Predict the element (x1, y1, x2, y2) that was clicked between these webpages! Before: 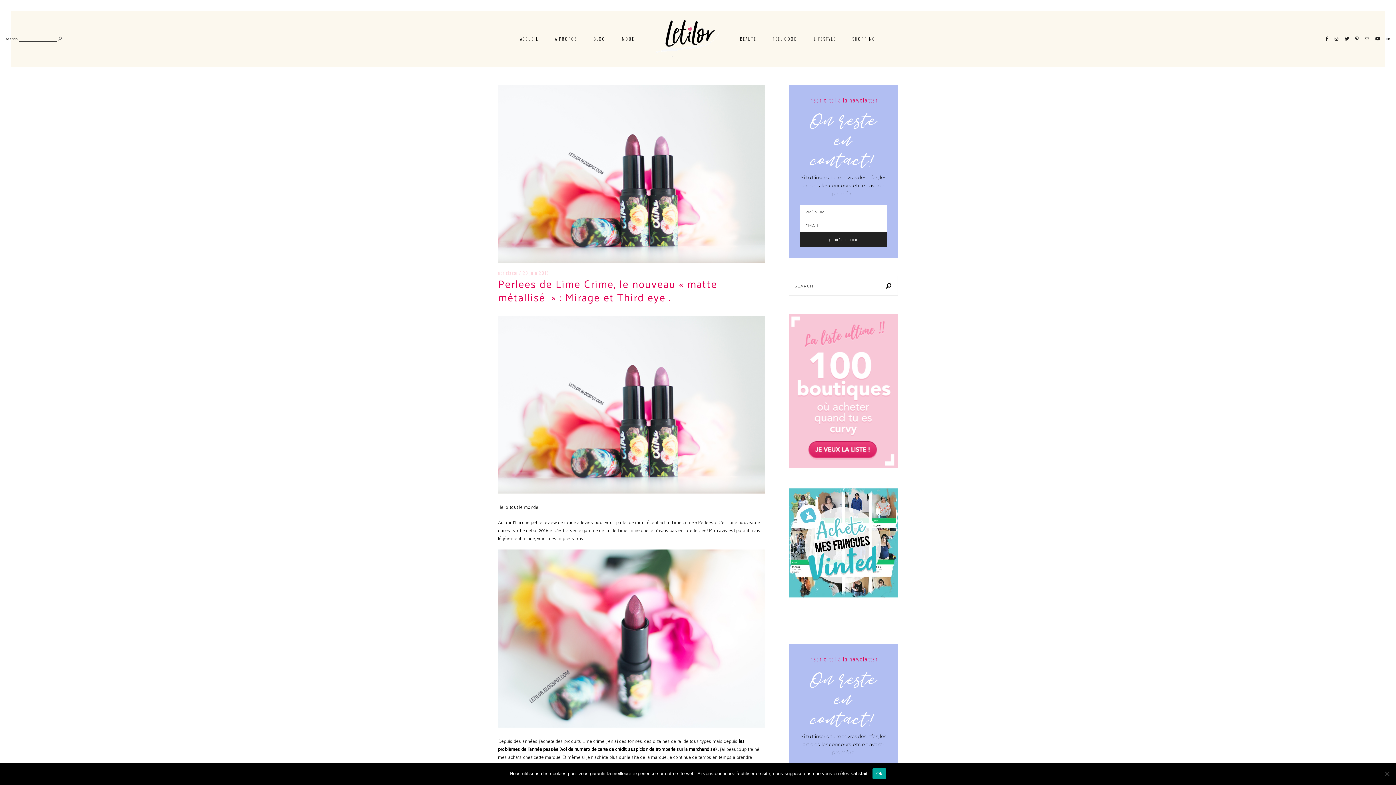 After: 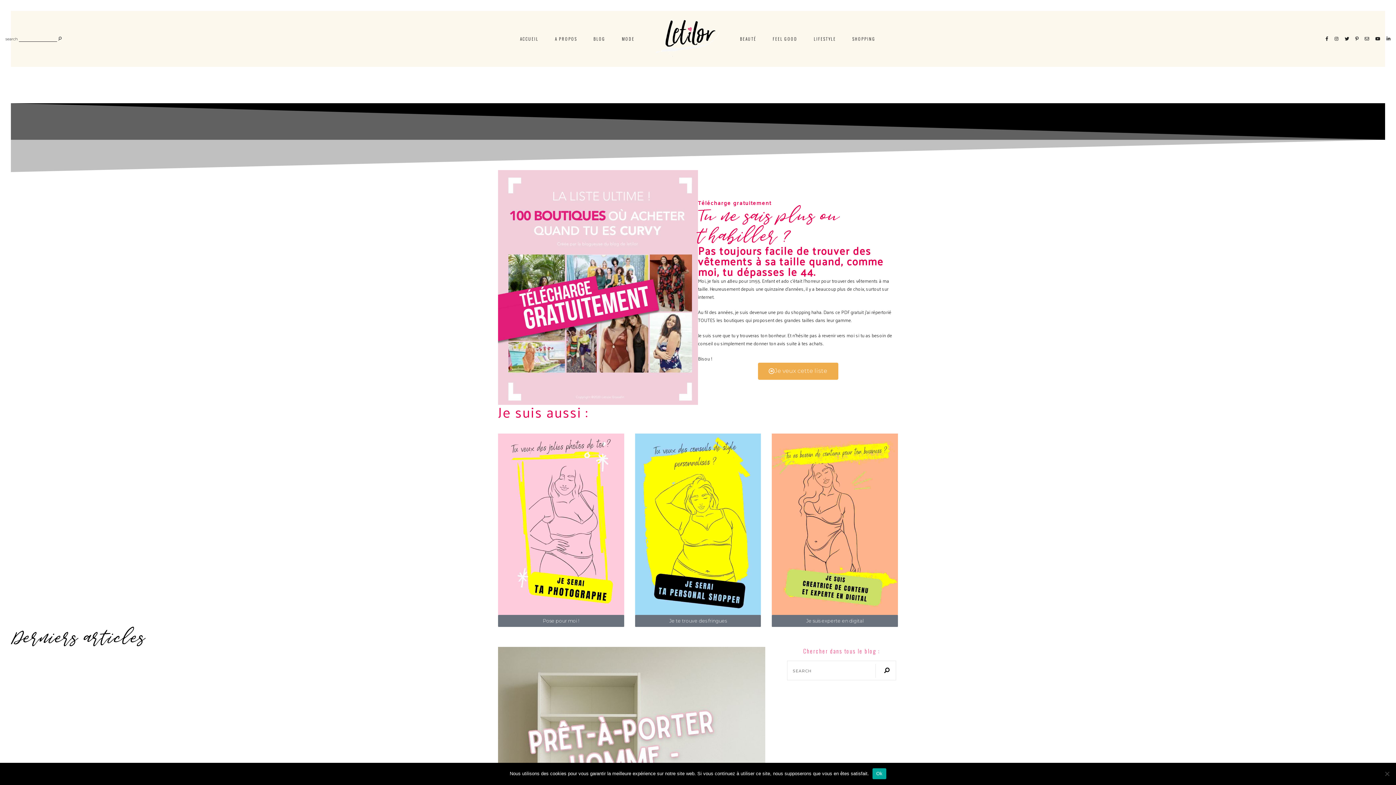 Action: bbox: (520, 35, 538, 41) label: ACCUEIL